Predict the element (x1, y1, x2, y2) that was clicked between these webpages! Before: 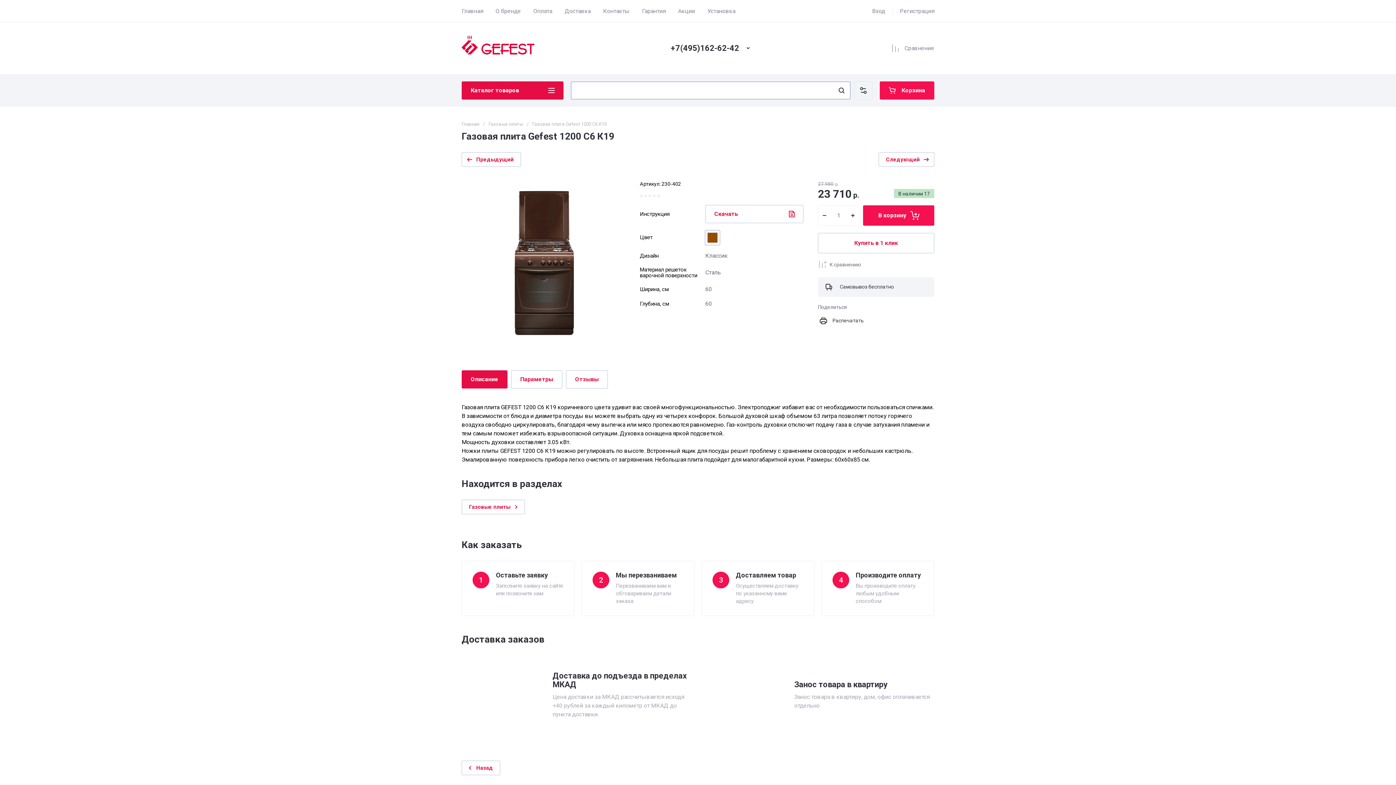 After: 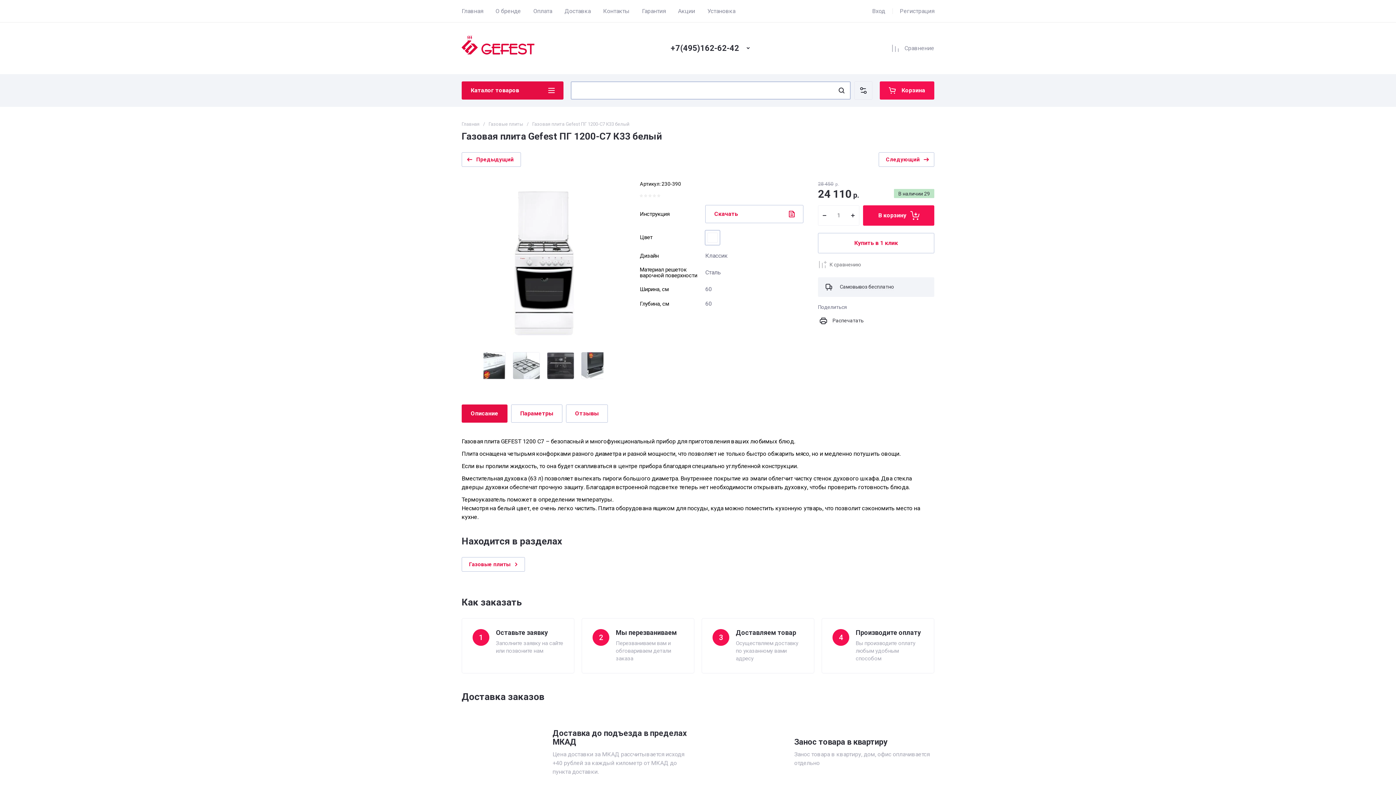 Action: label: Предыдущий bbox: (461, 152, 521, 166)